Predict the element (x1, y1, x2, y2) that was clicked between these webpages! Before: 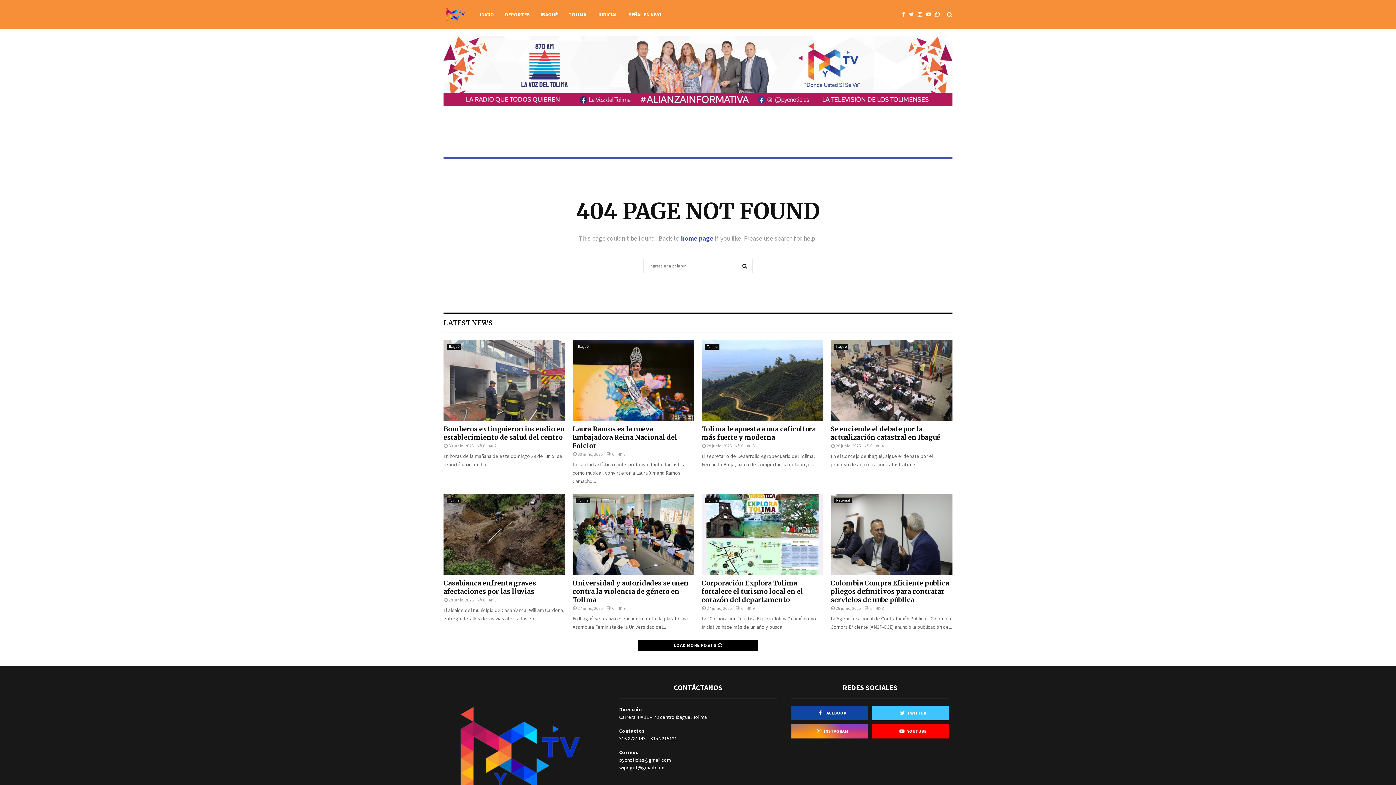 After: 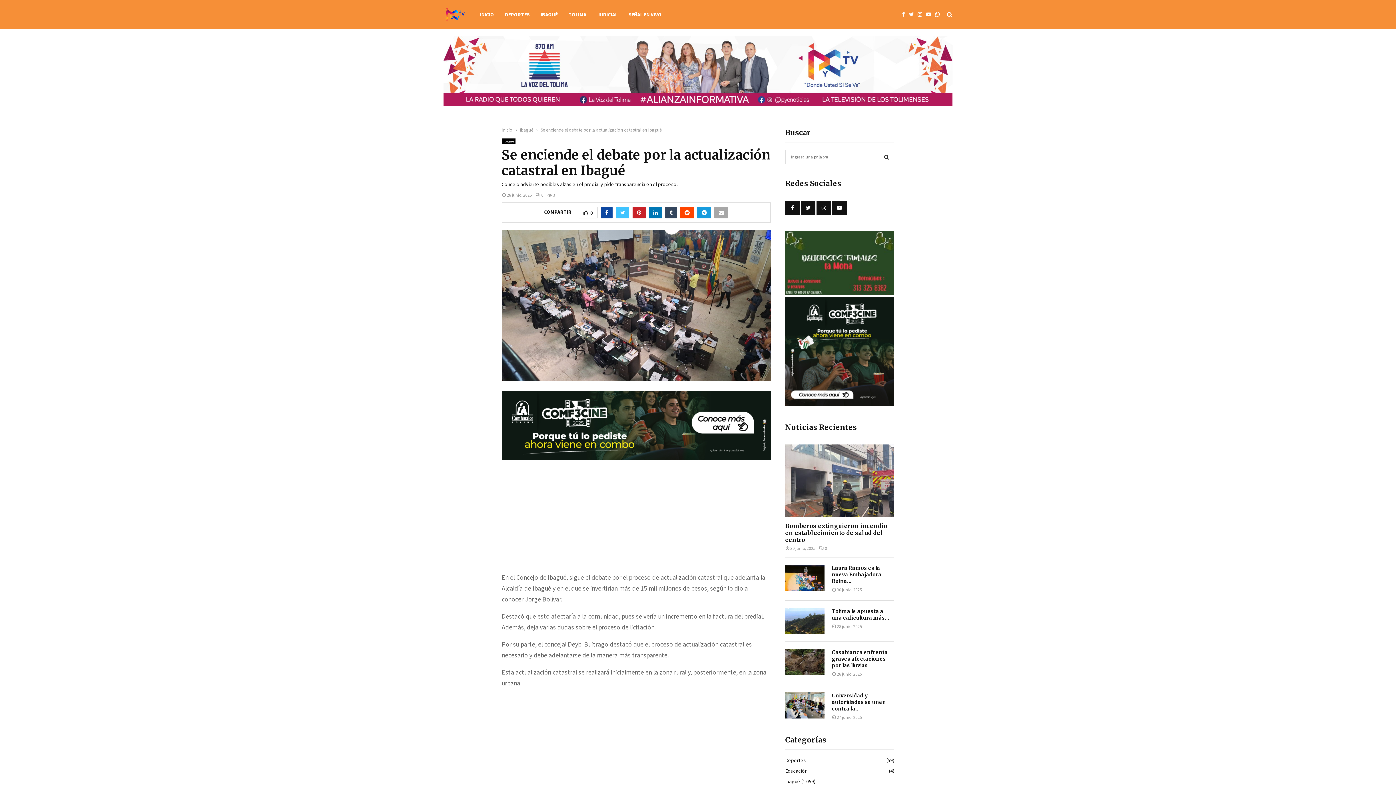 Action: bbox: (830, 340, 952, 421)